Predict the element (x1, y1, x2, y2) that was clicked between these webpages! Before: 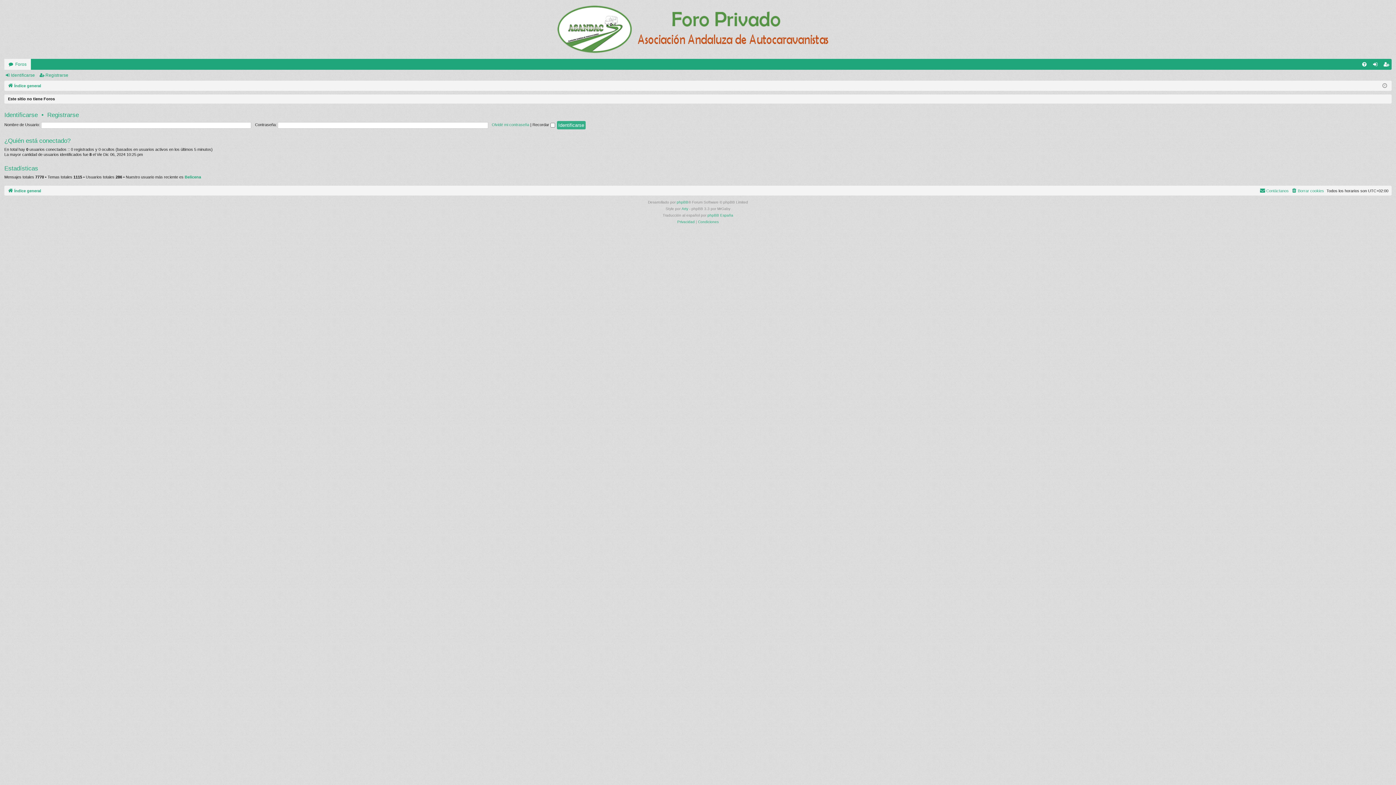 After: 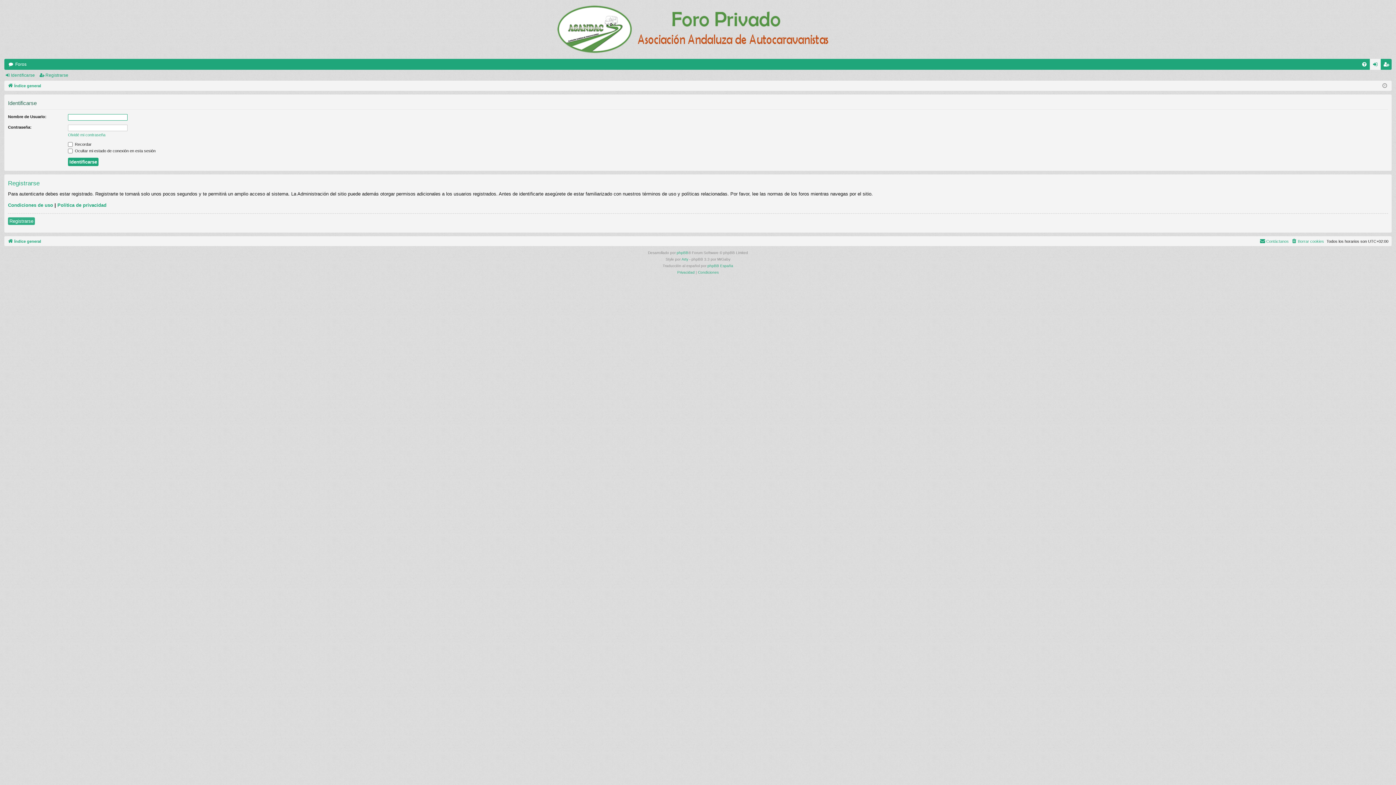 Action: label: Identificarse bbox: (4, 70, 37, 80)